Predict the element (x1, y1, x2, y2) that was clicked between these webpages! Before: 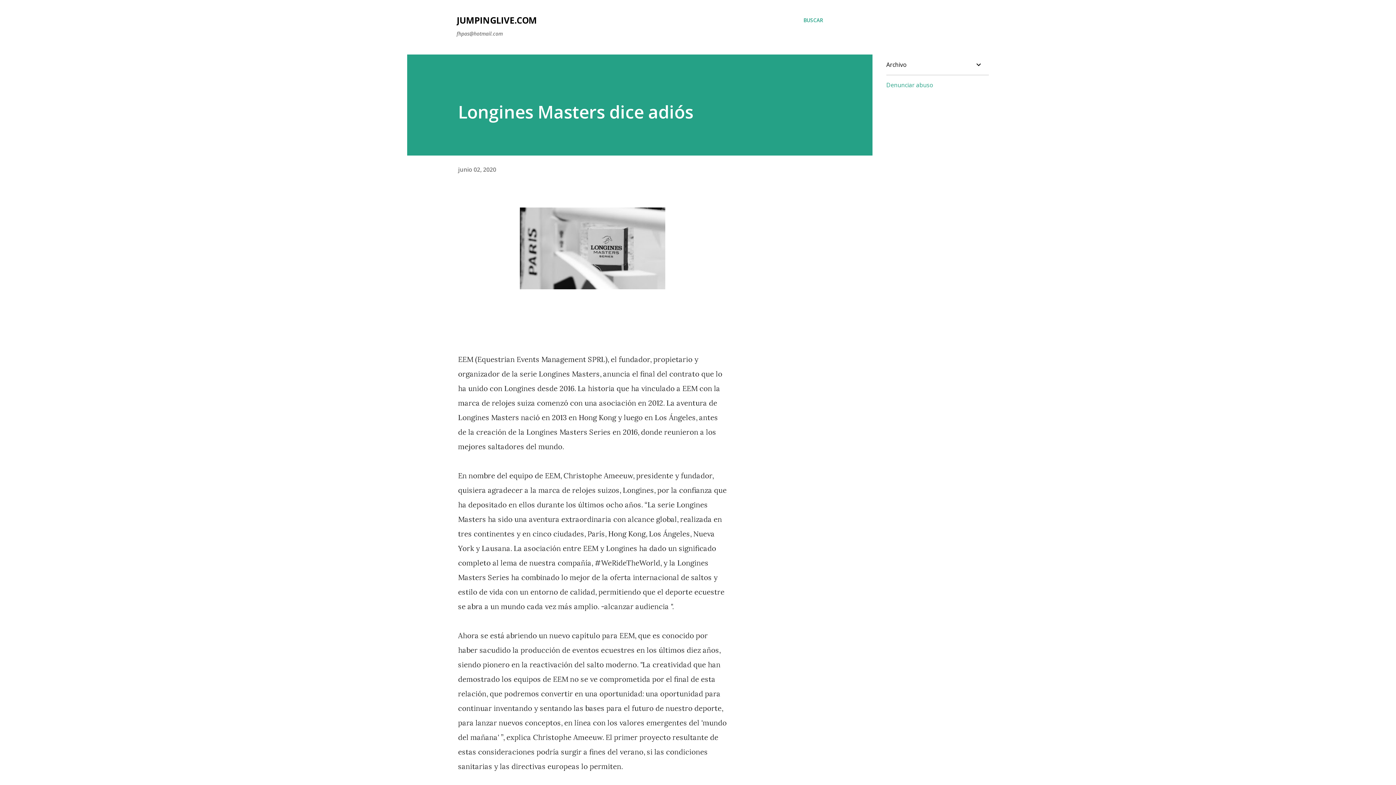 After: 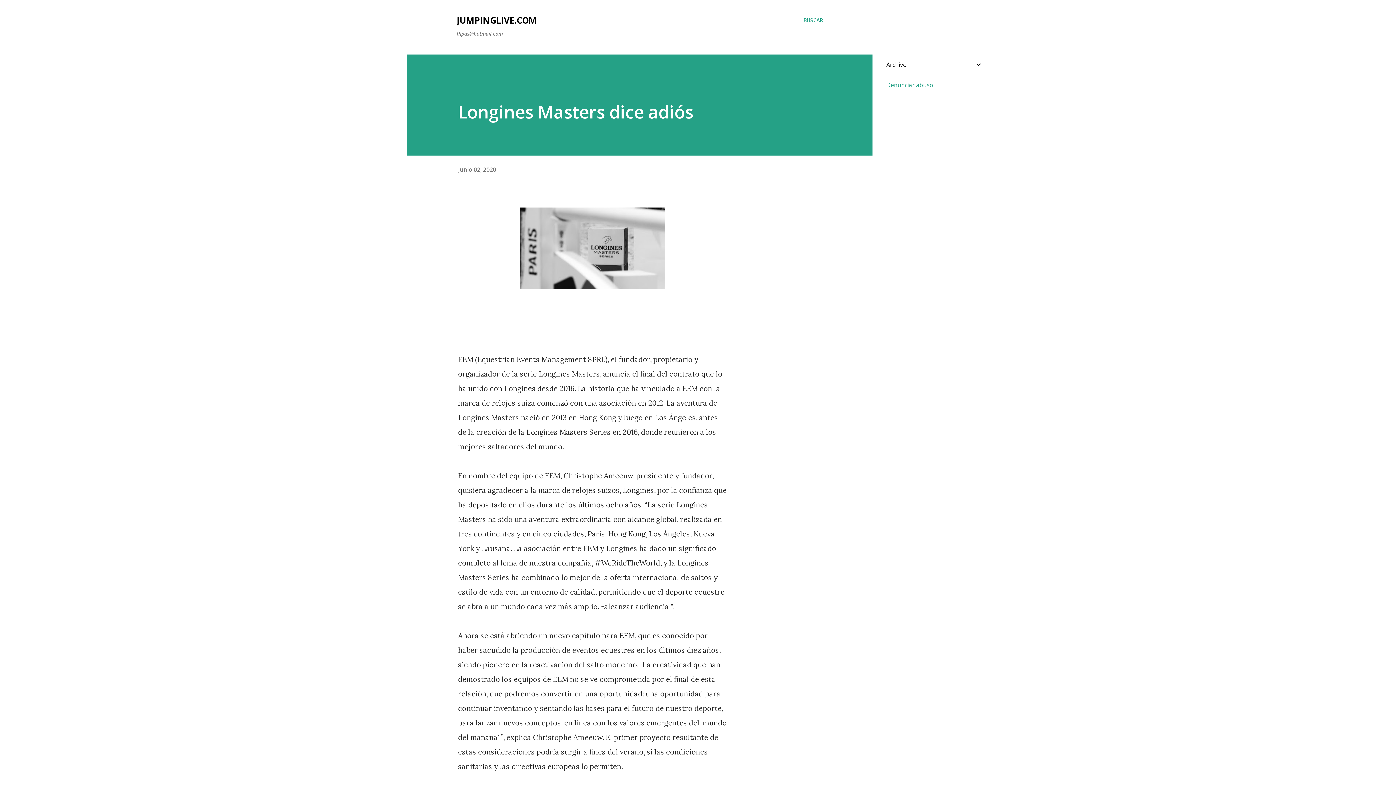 Action: bbox: (458, 165, 496, 173) label: junio 02, 2020